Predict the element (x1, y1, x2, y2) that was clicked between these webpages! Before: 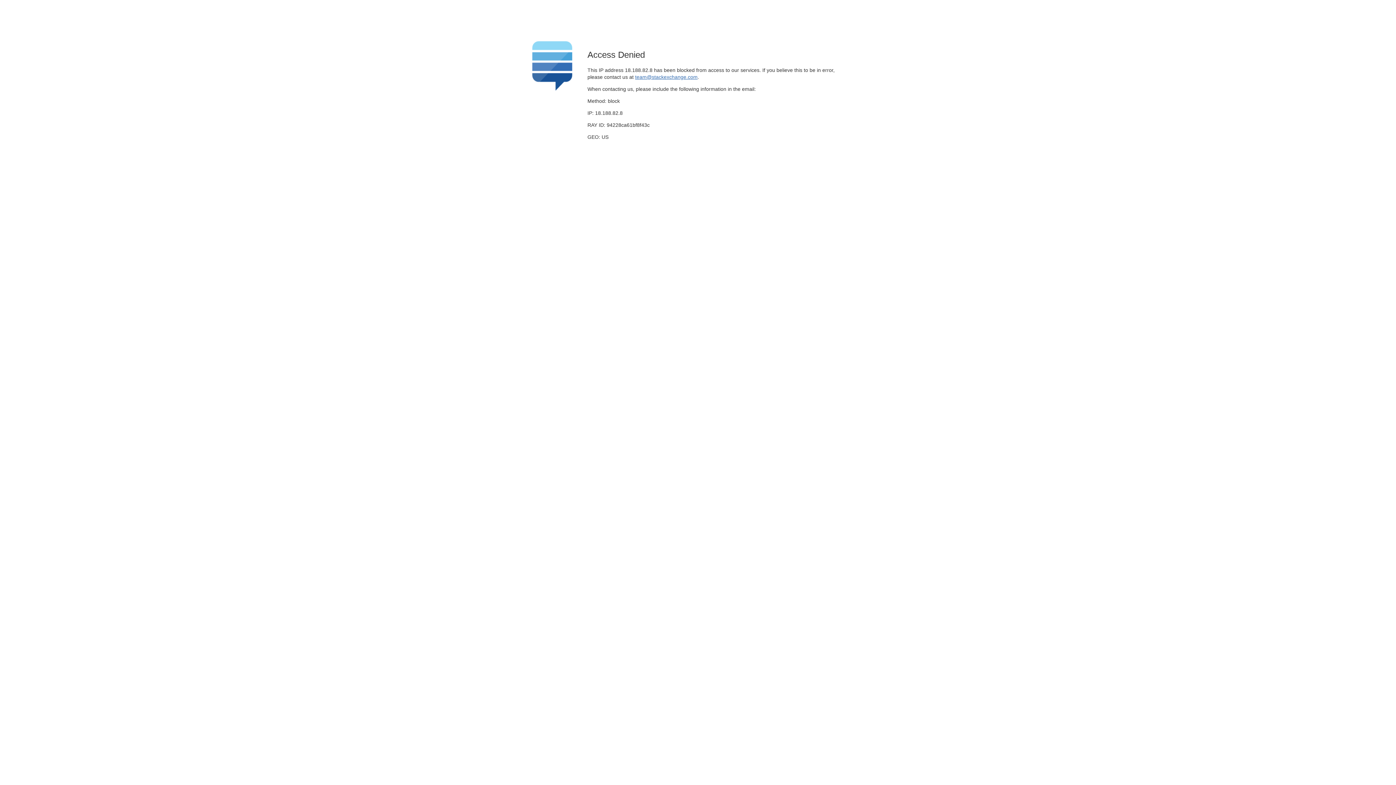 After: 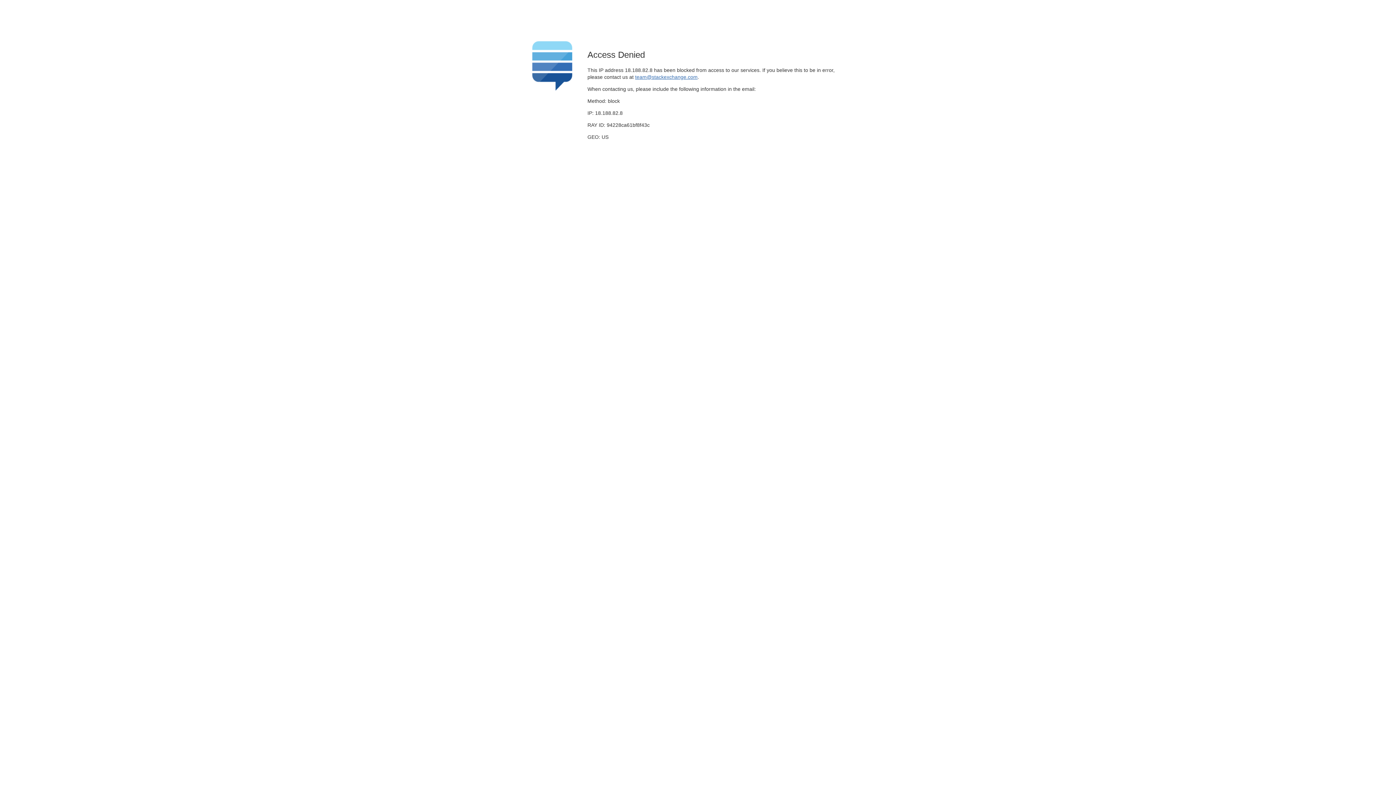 Action: bbox: (635, 74, 697, 79) label: team@stackexchange.com